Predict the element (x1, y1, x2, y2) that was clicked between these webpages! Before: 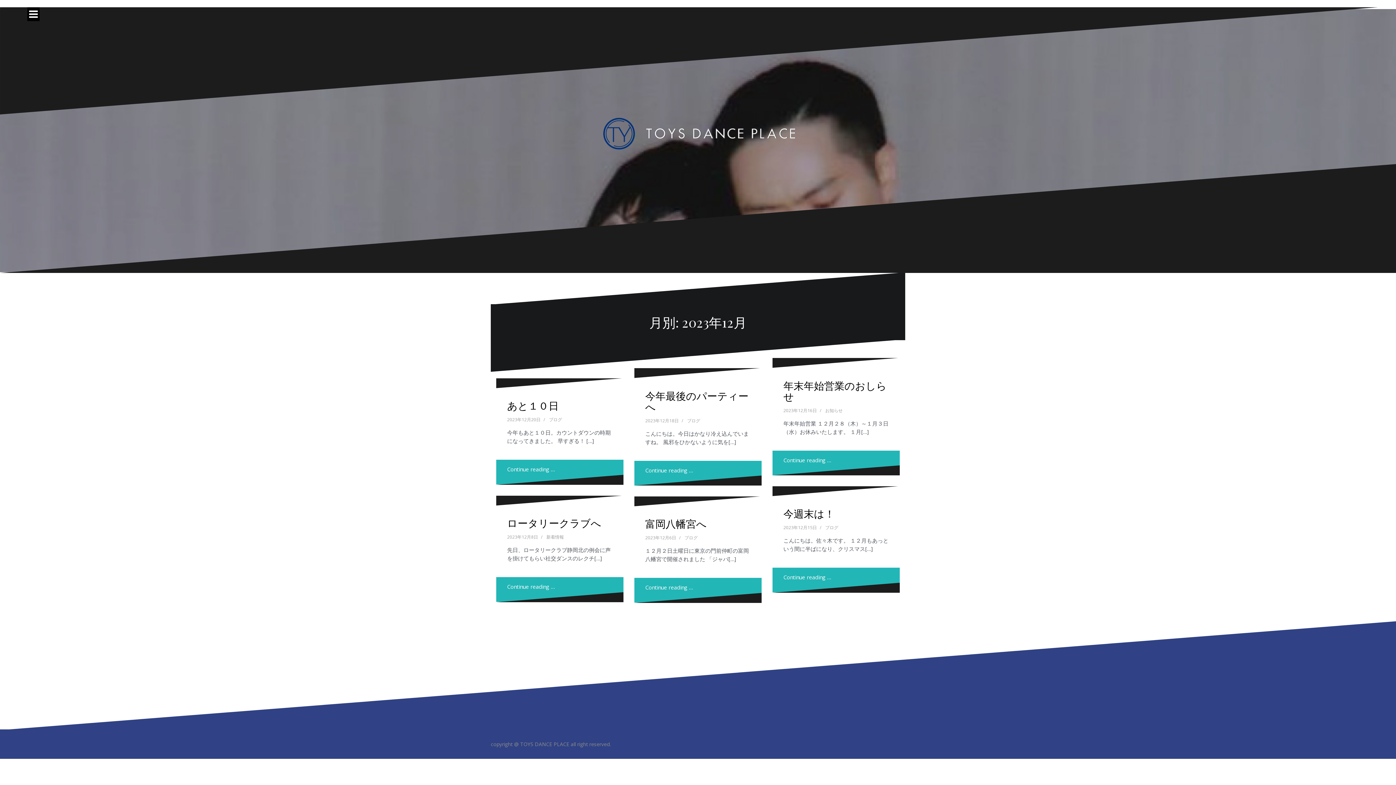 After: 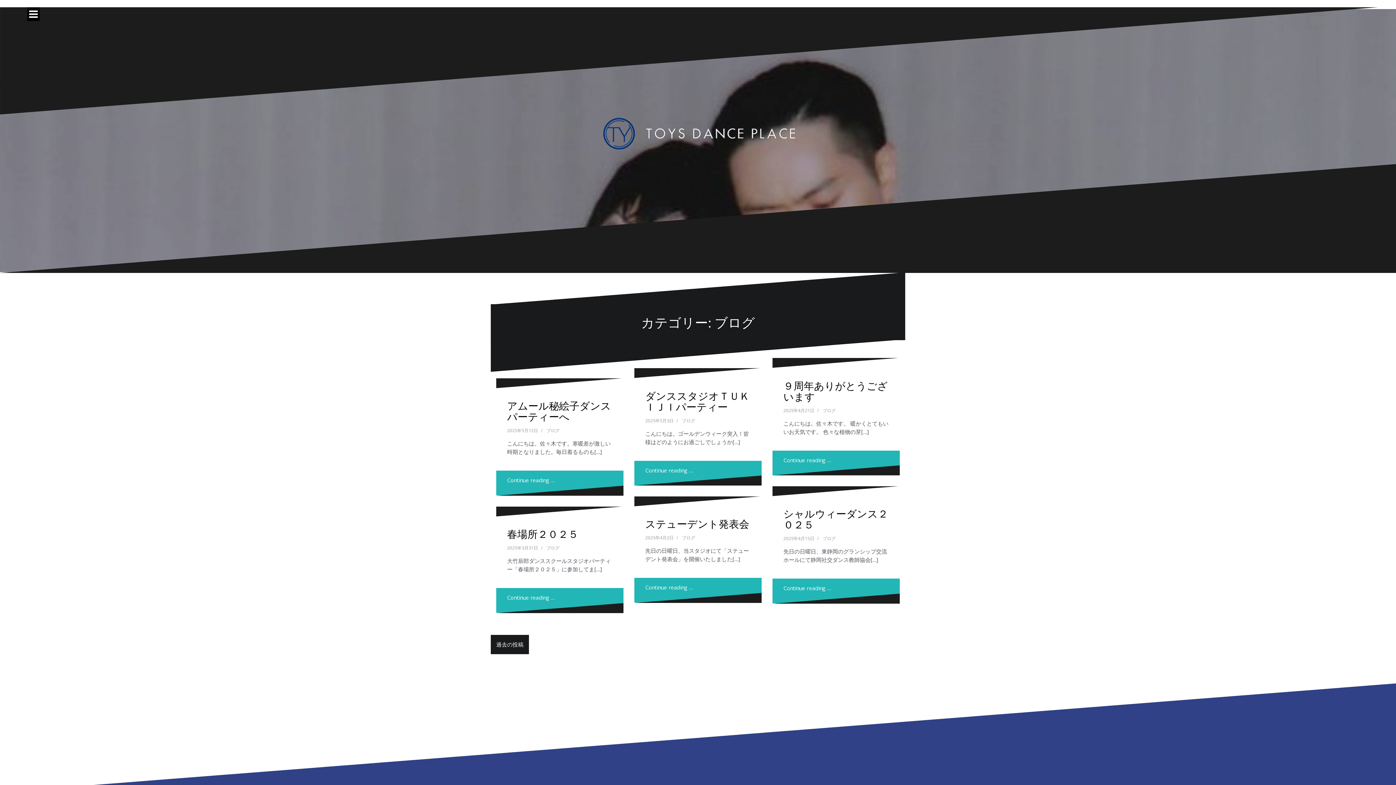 Action: bbox: (687, 417, 700, 423) label: ブログ